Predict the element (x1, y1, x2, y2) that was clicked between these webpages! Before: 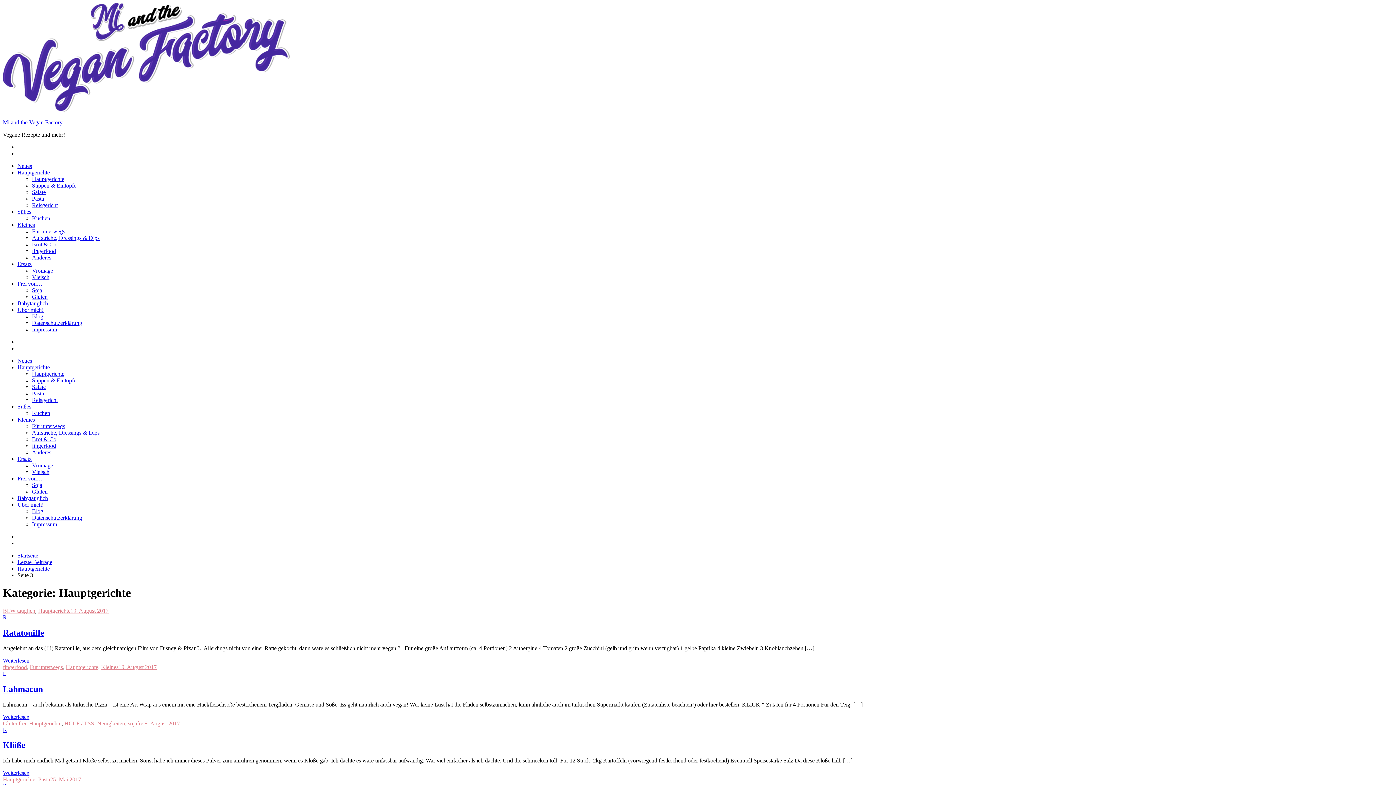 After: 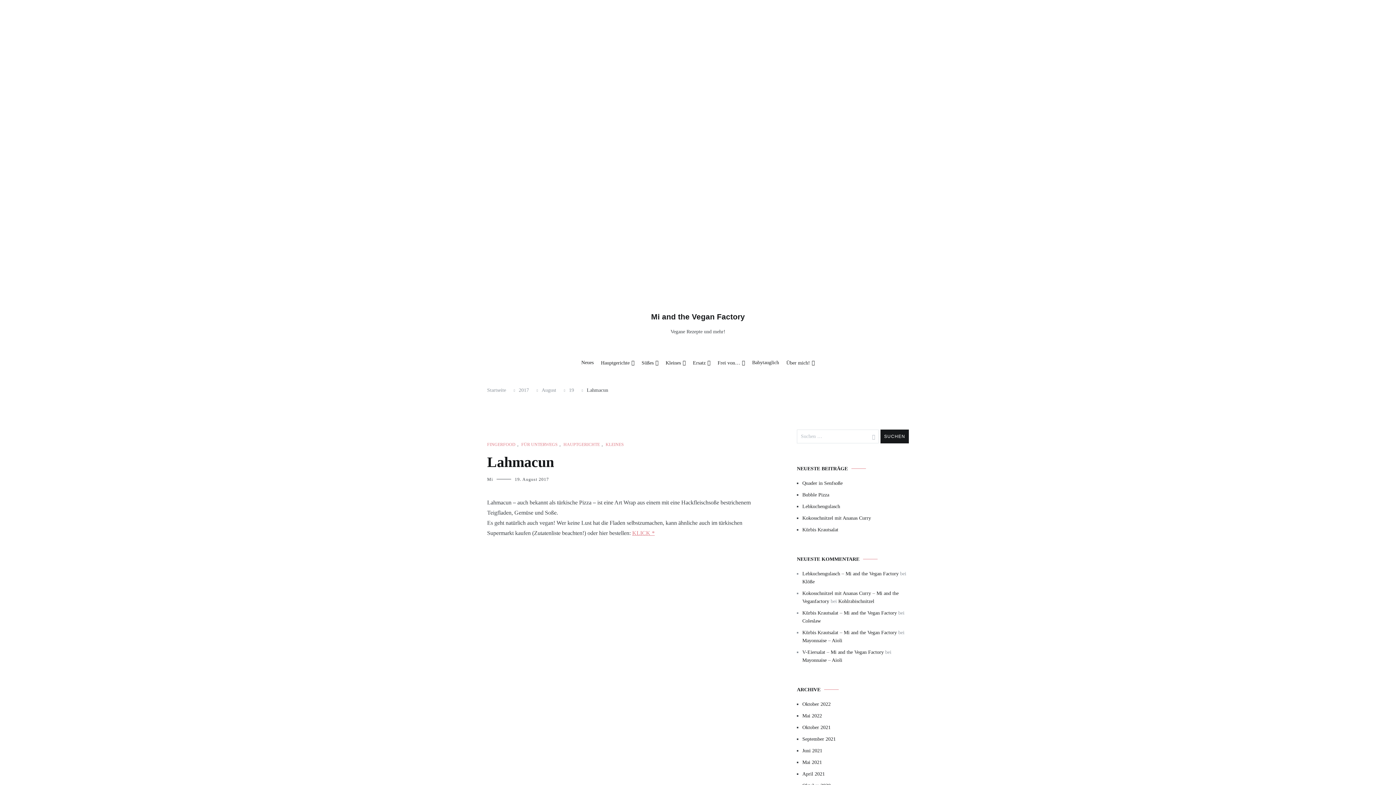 Action: bbox: (118, 664, 156, 670) label: 19. August 2017